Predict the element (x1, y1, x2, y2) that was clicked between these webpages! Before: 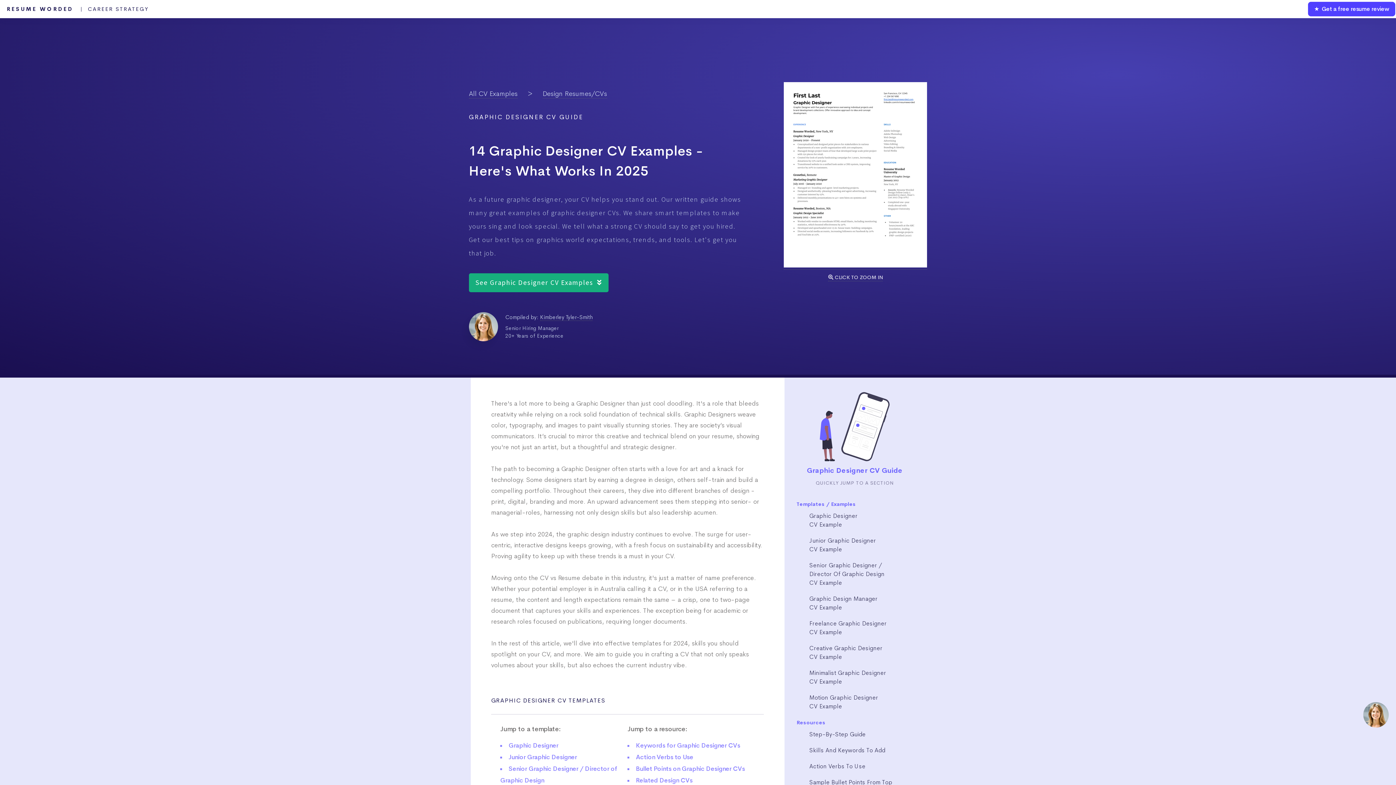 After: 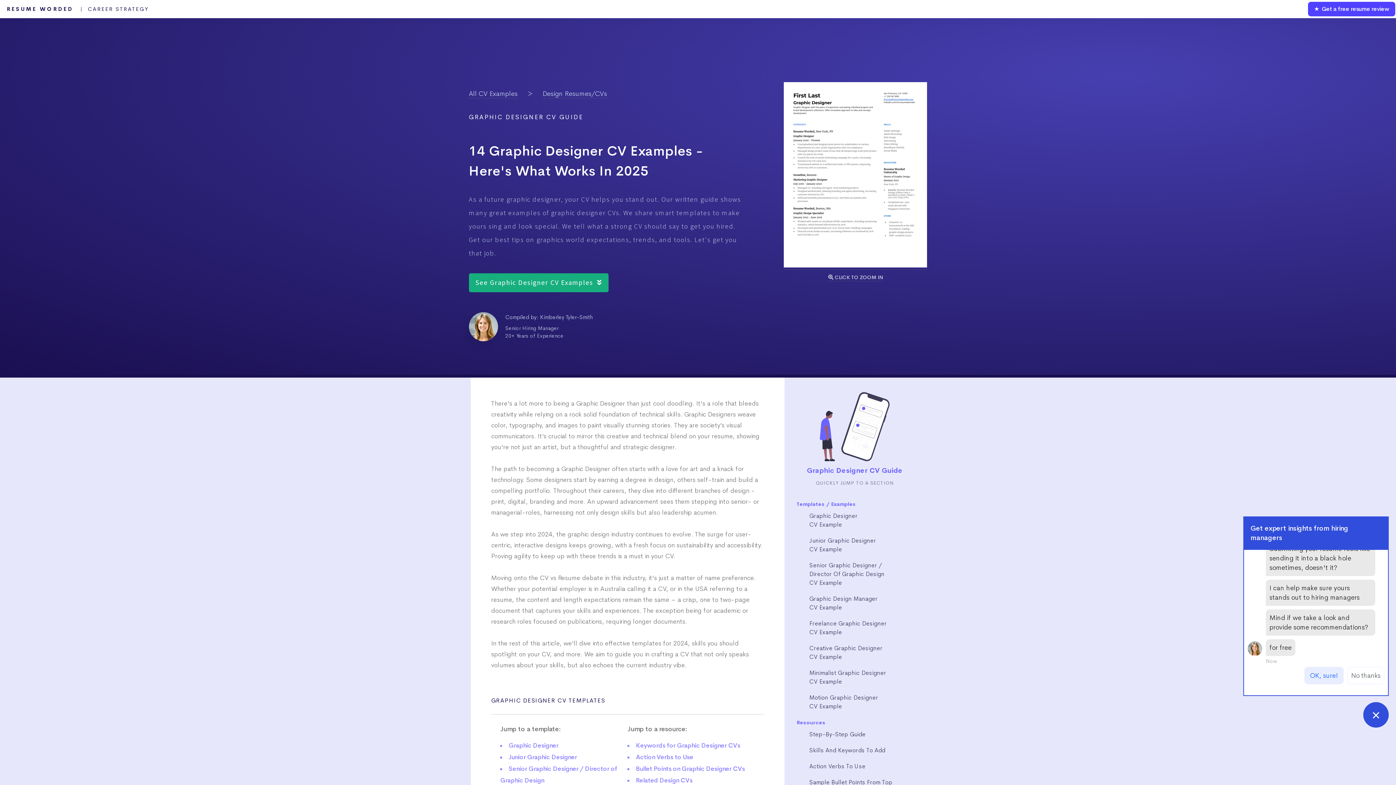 Action: bbox: (540, 313, 592, 321) label: Kimberley Tyler-Smith